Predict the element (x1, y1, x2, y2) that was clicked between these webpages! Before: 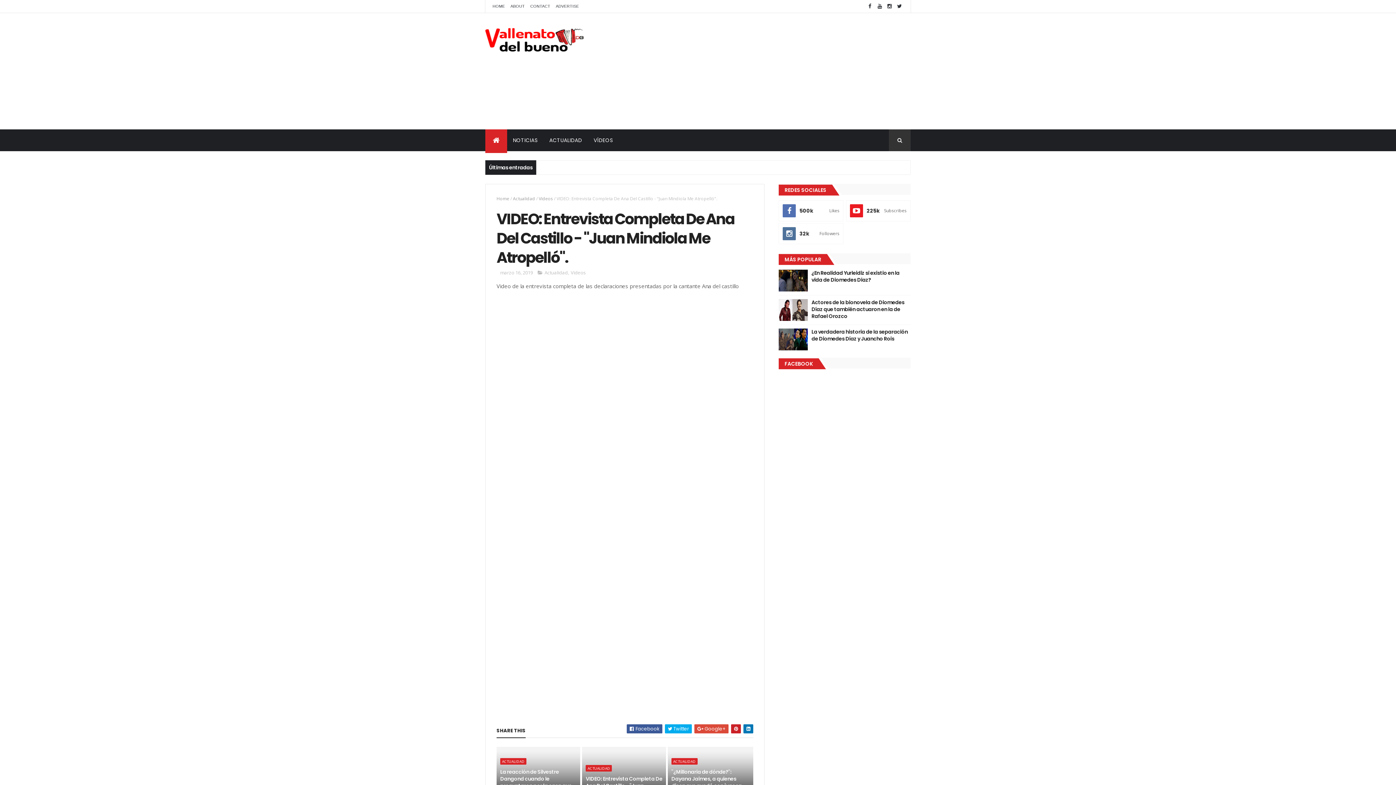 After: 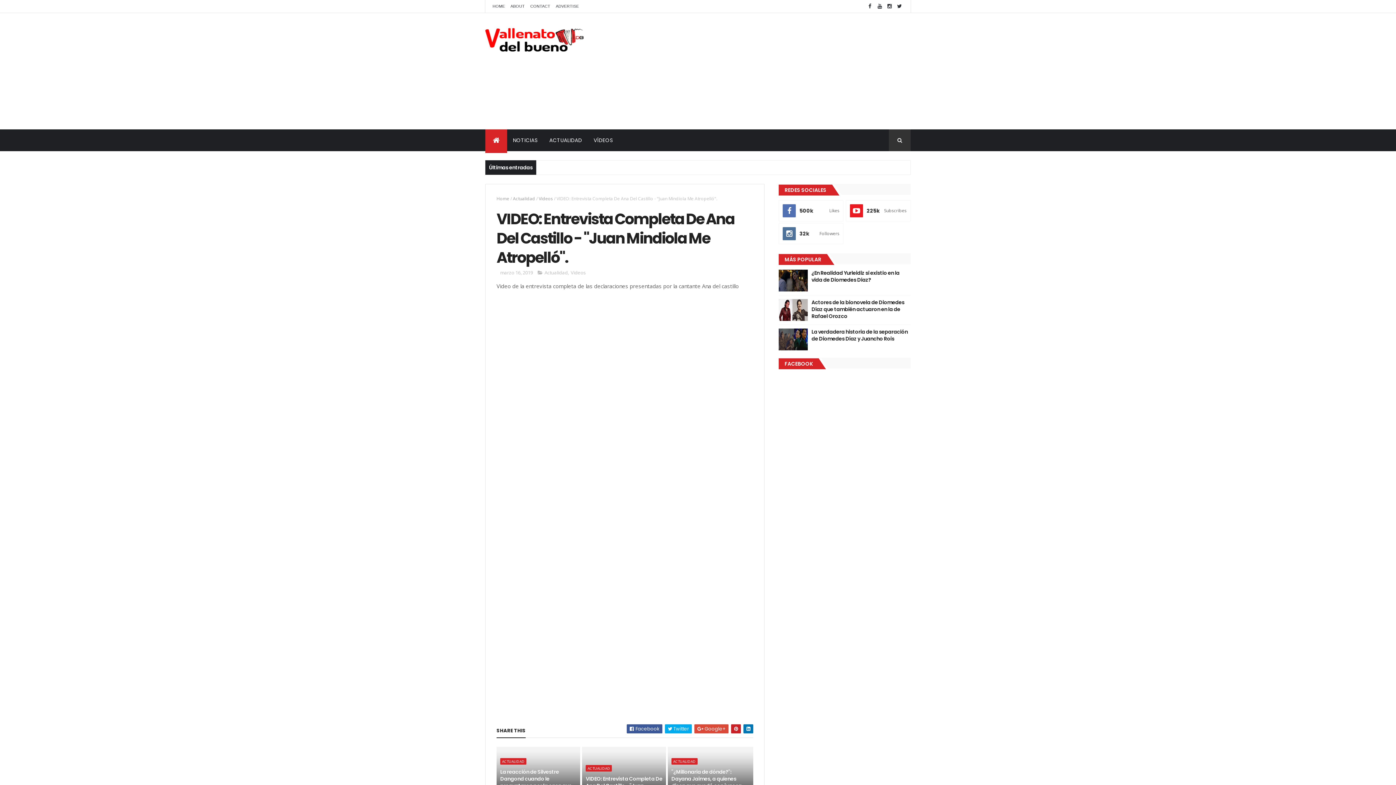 Action: bbox: (779, 328, 808, 350)